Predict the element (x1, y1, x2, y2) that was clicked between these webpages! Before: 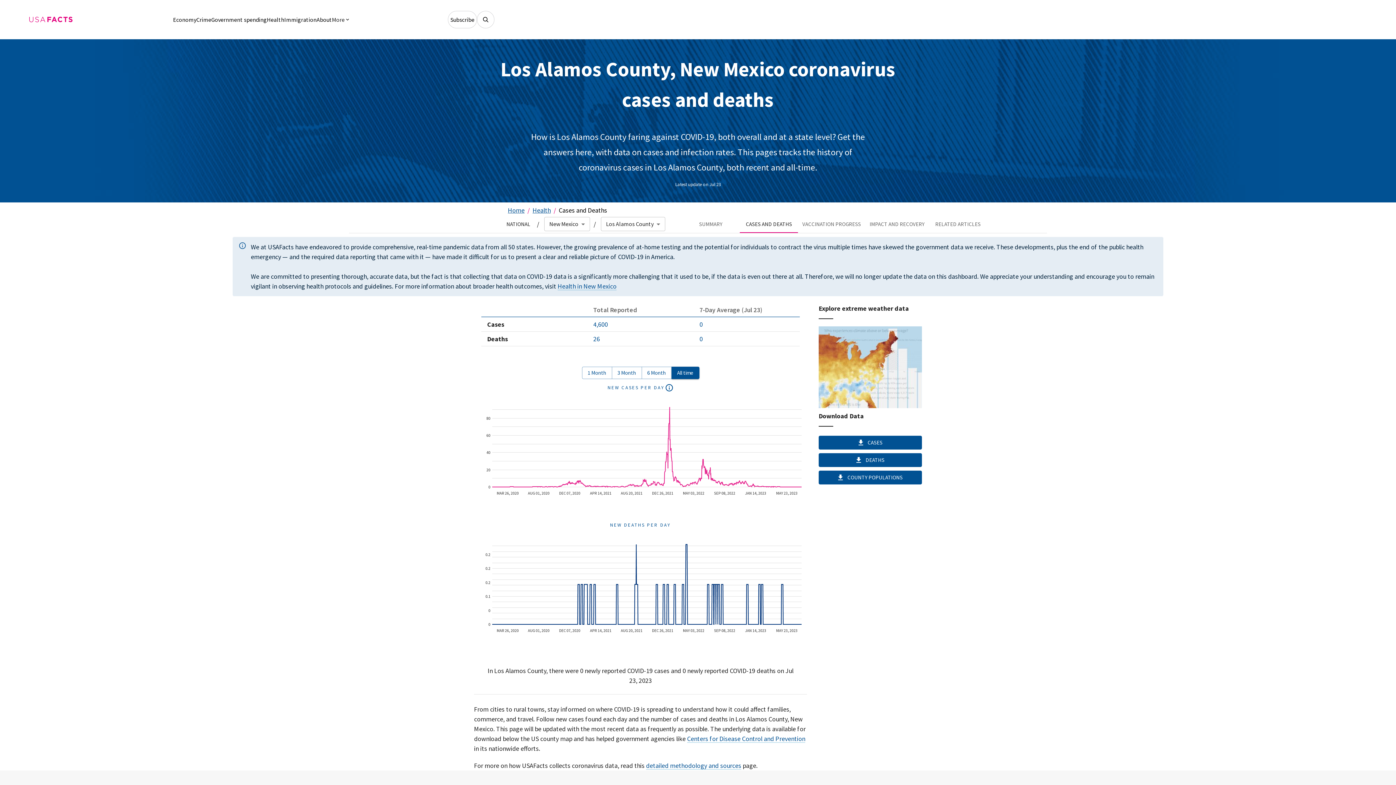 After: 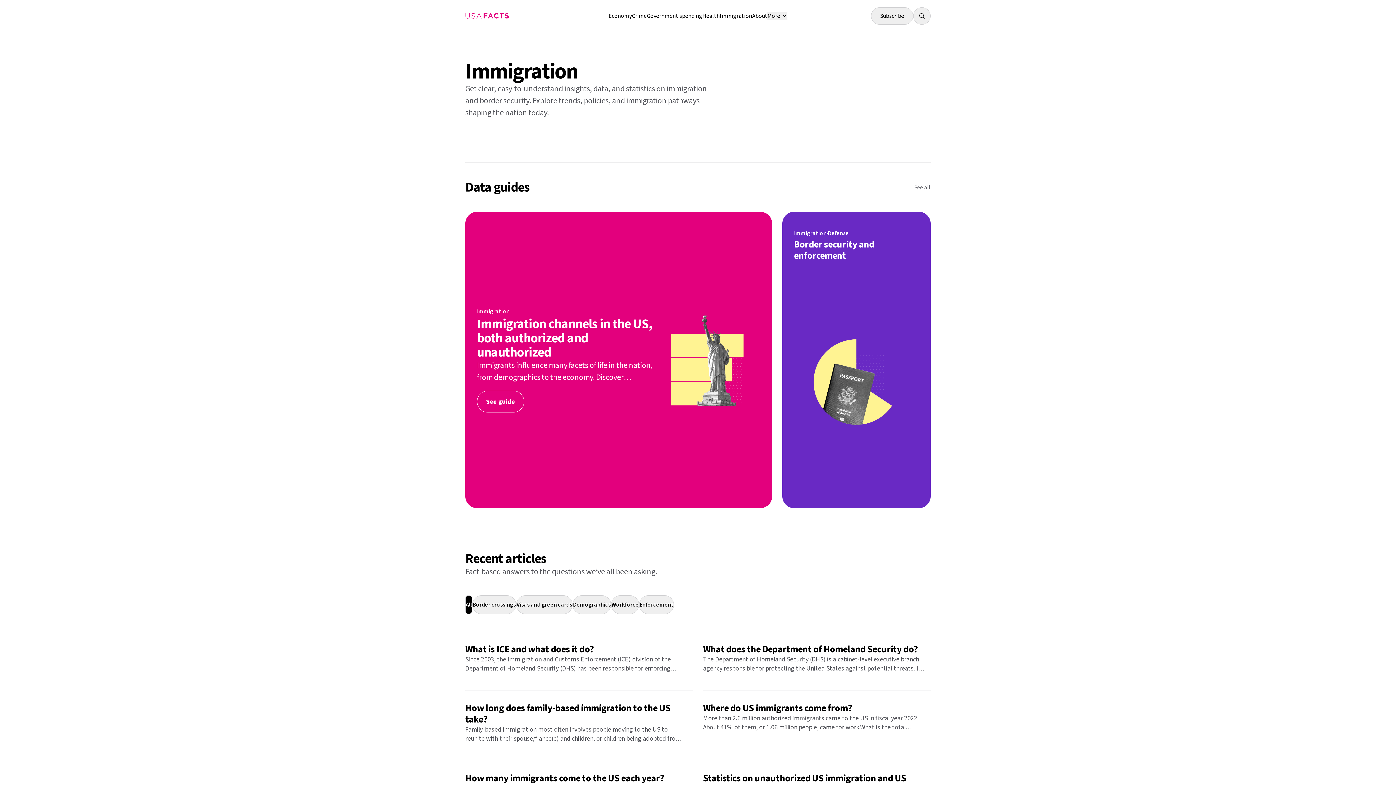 Action: bbox: (284, 16, 316, 23) label: Immigration